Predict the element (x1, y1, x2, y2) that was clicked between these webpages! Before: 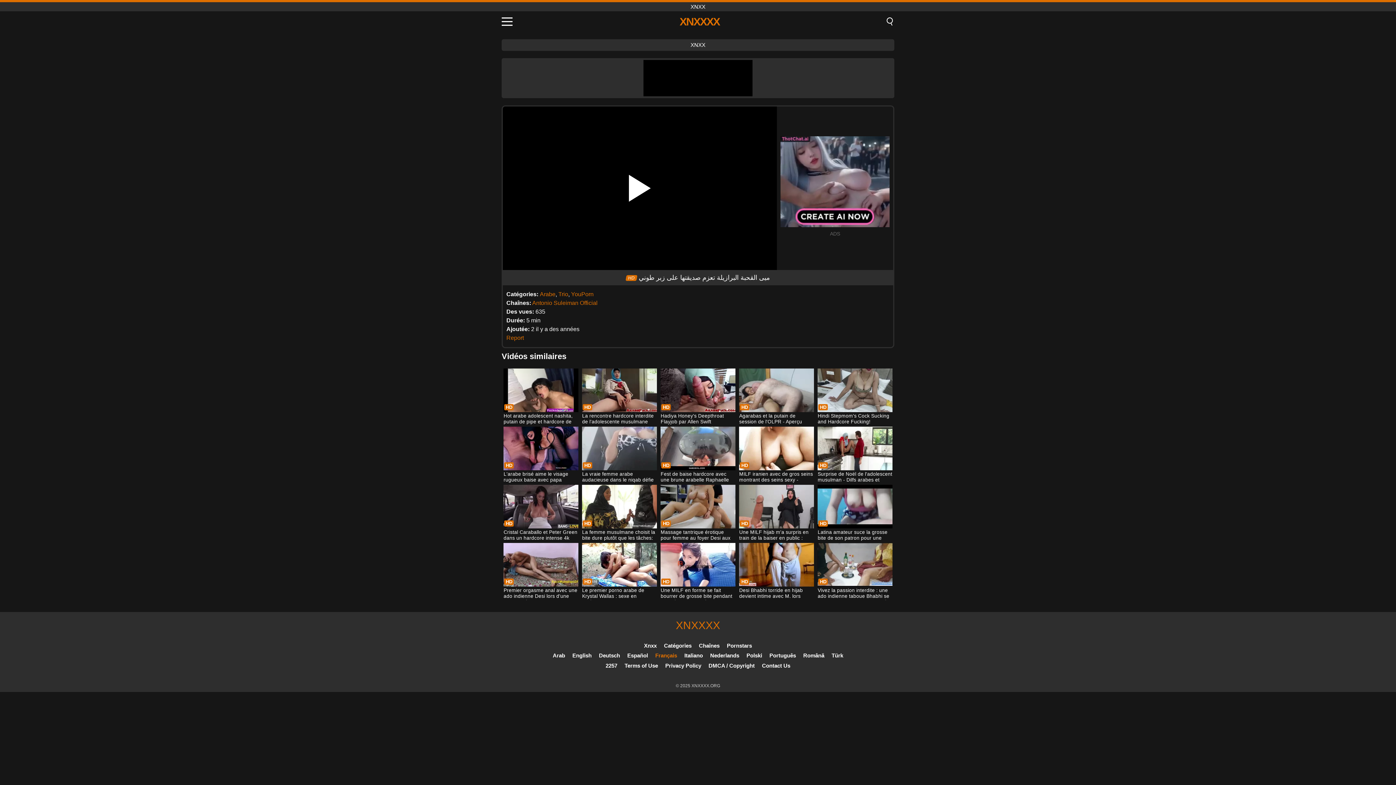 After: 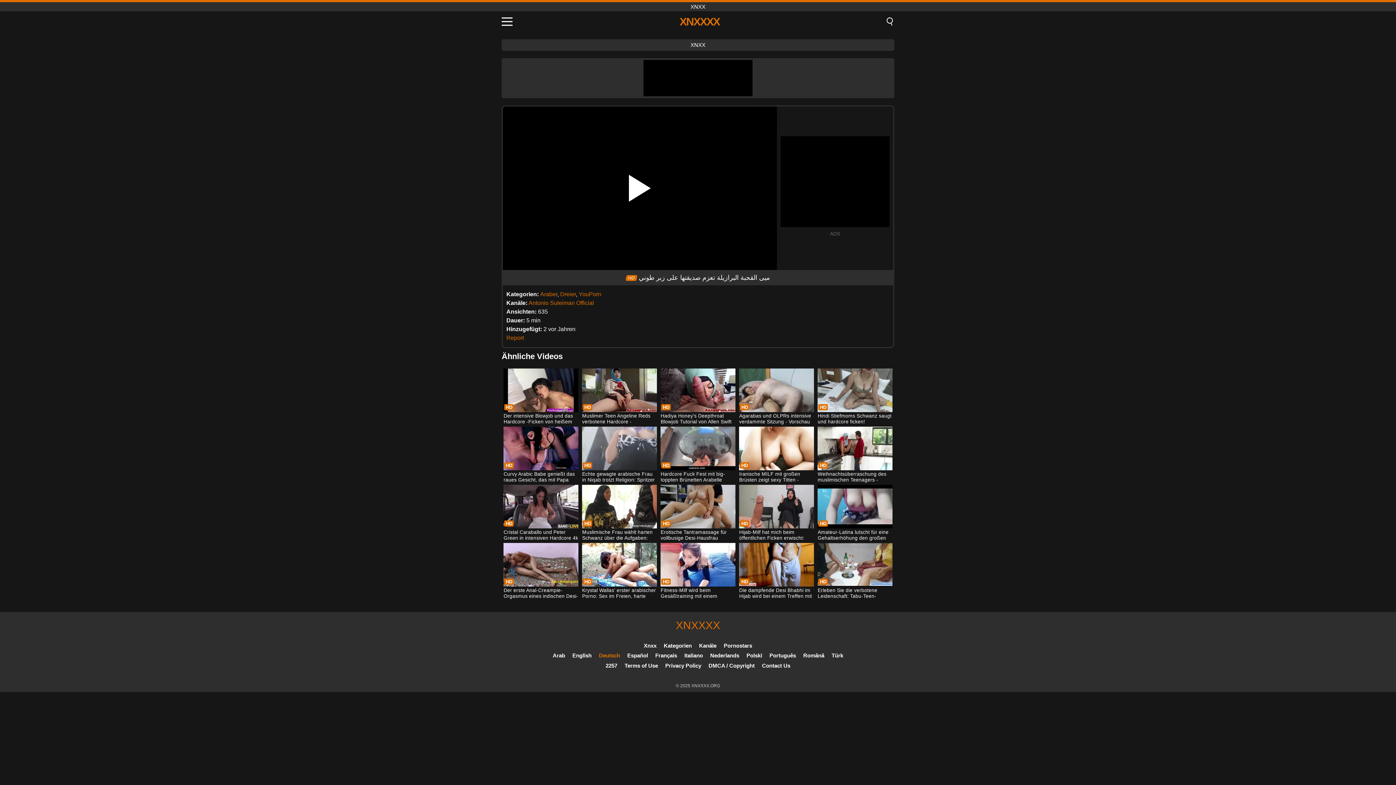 Action: label: Deutsch bbox: (599, 652, 620, 658)